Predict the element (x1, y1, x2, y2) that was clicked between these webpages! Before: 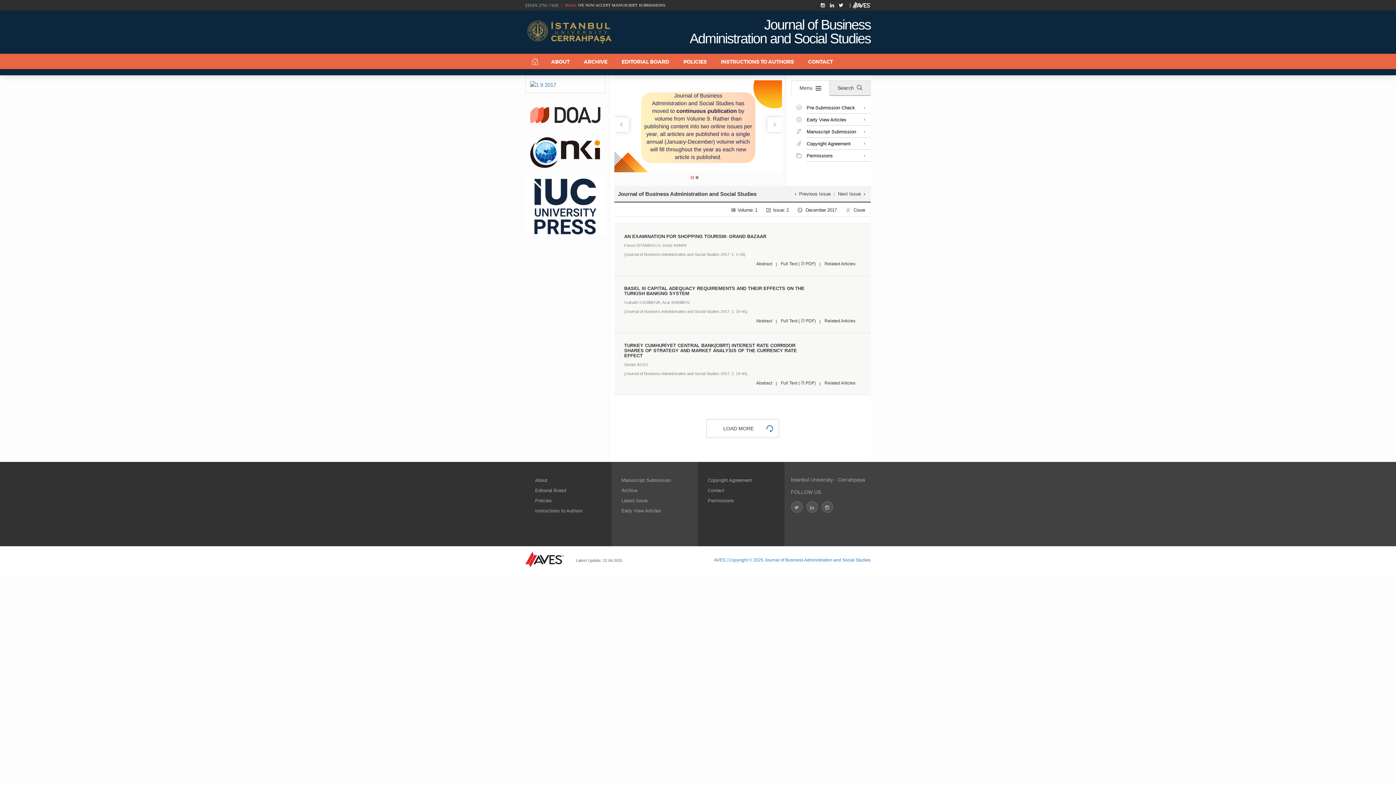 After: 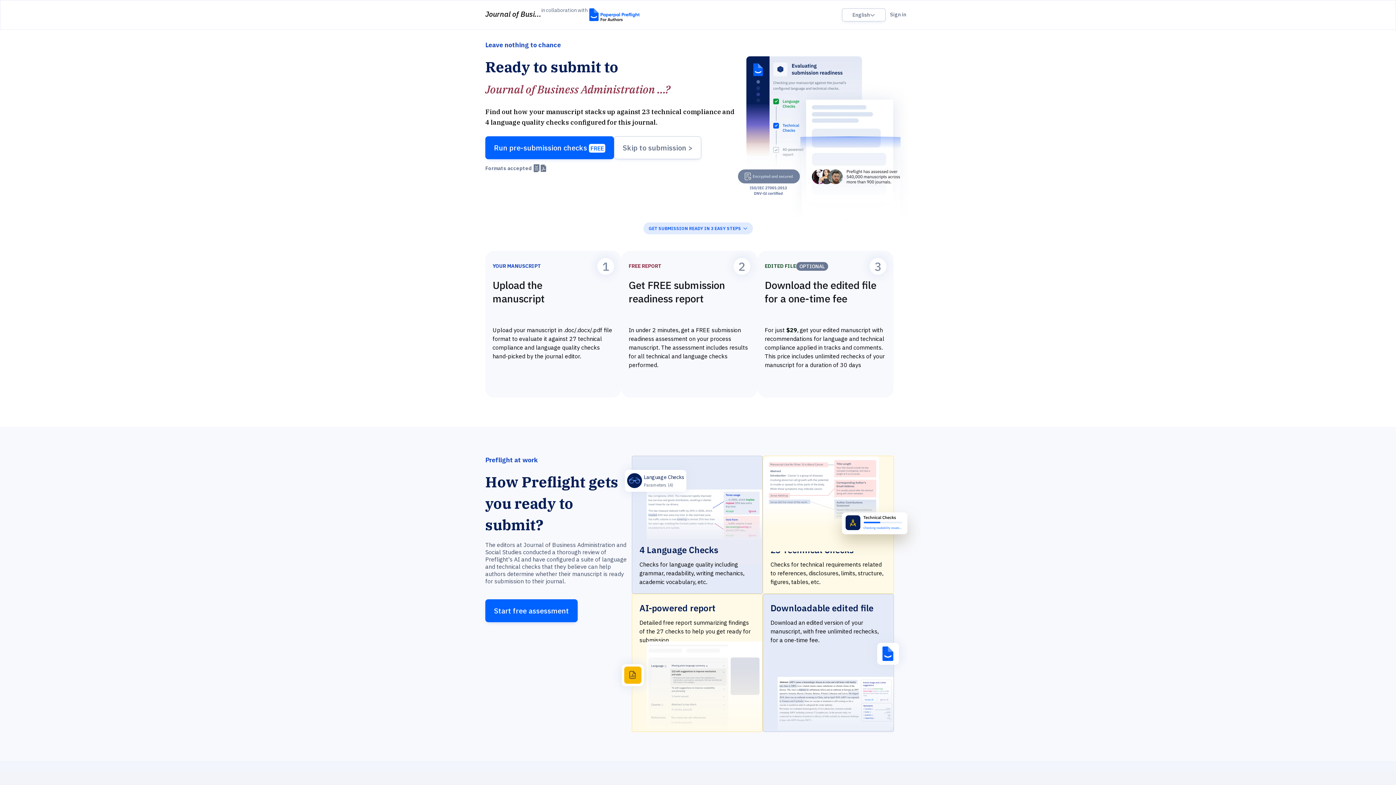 Action: label: Pre-Submission Check bbox: (791, 101, 870, 113)